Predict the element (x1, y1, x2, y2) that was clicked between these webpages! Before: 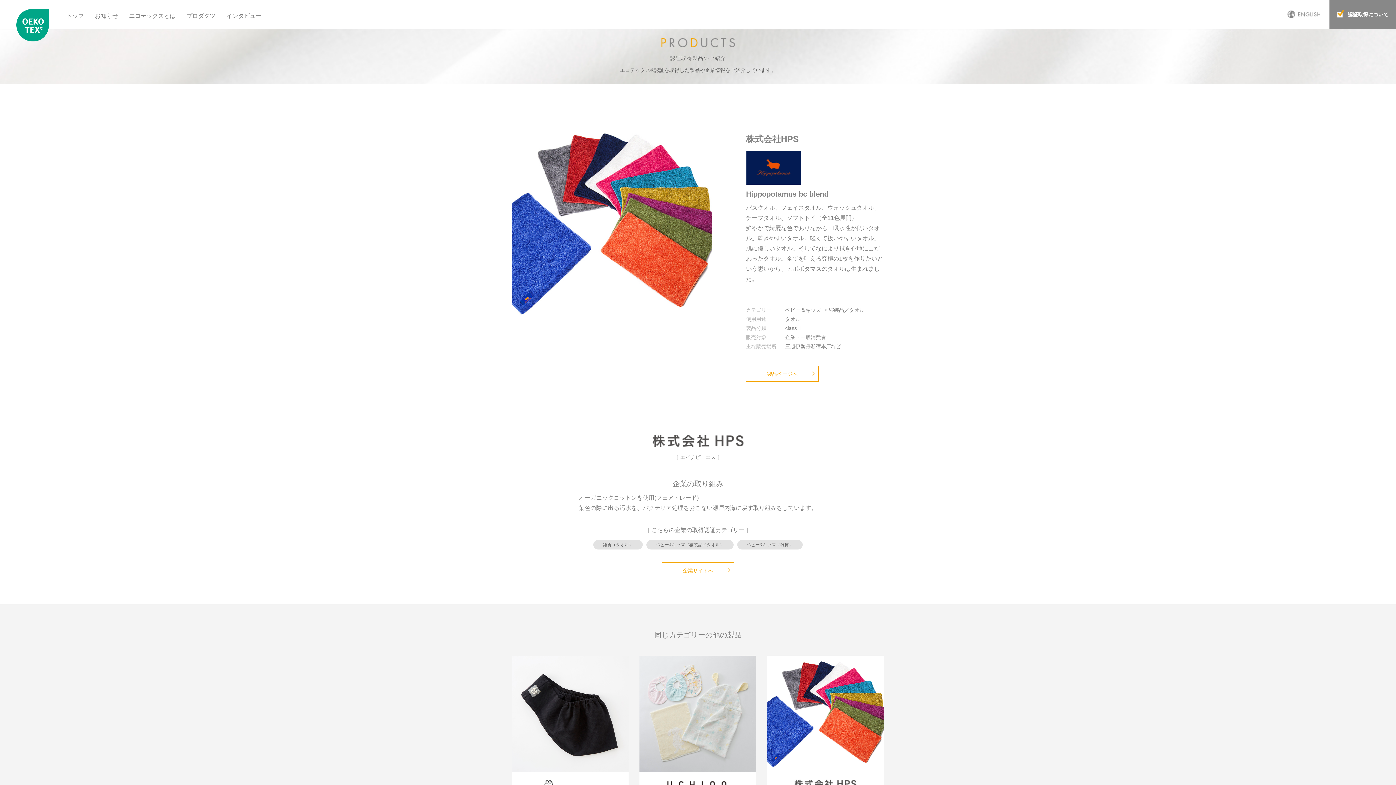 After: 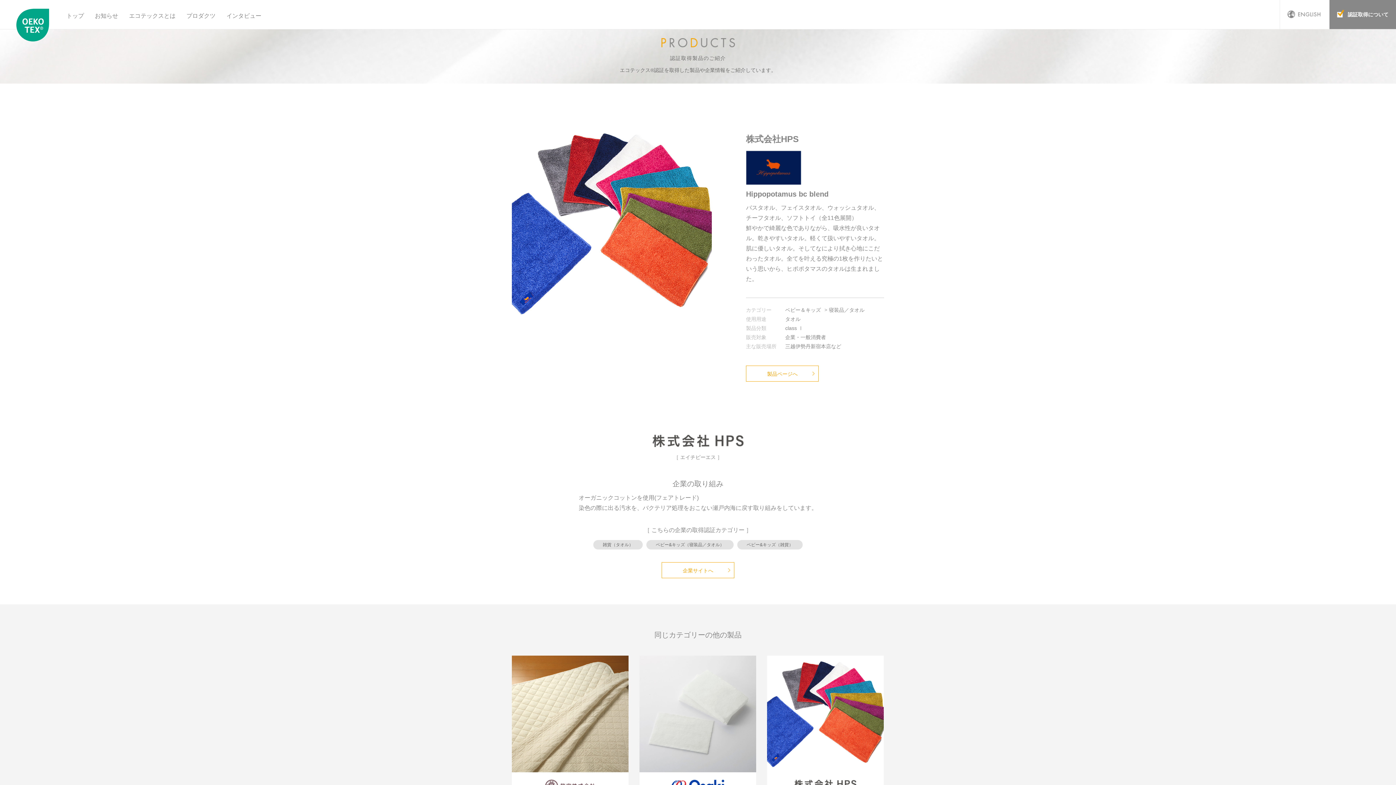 Action: label: 株式会社HPS
Hippopotamus bc blend
カテゴリー
寝装品／タオルベビー＆キッズ bbox: (767, 656, 883, 846)